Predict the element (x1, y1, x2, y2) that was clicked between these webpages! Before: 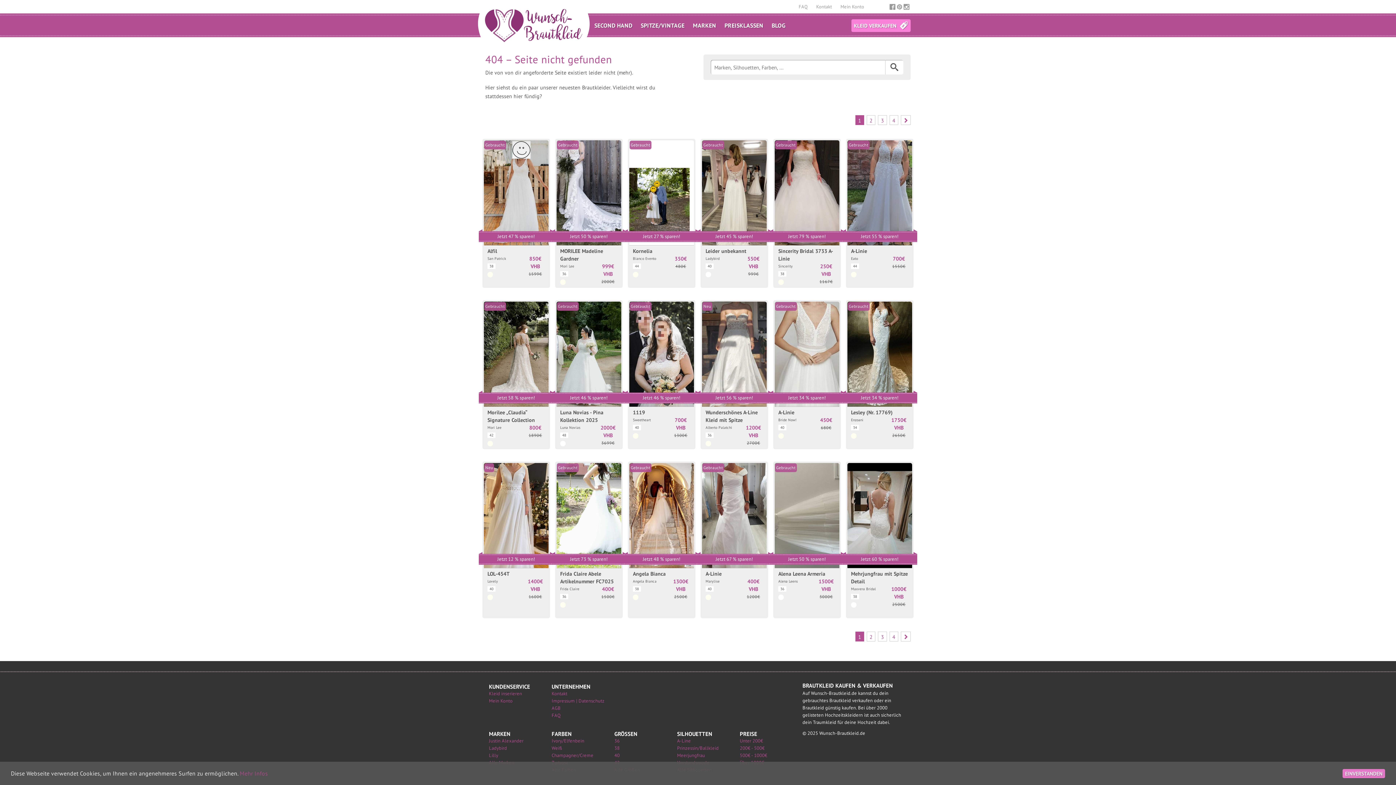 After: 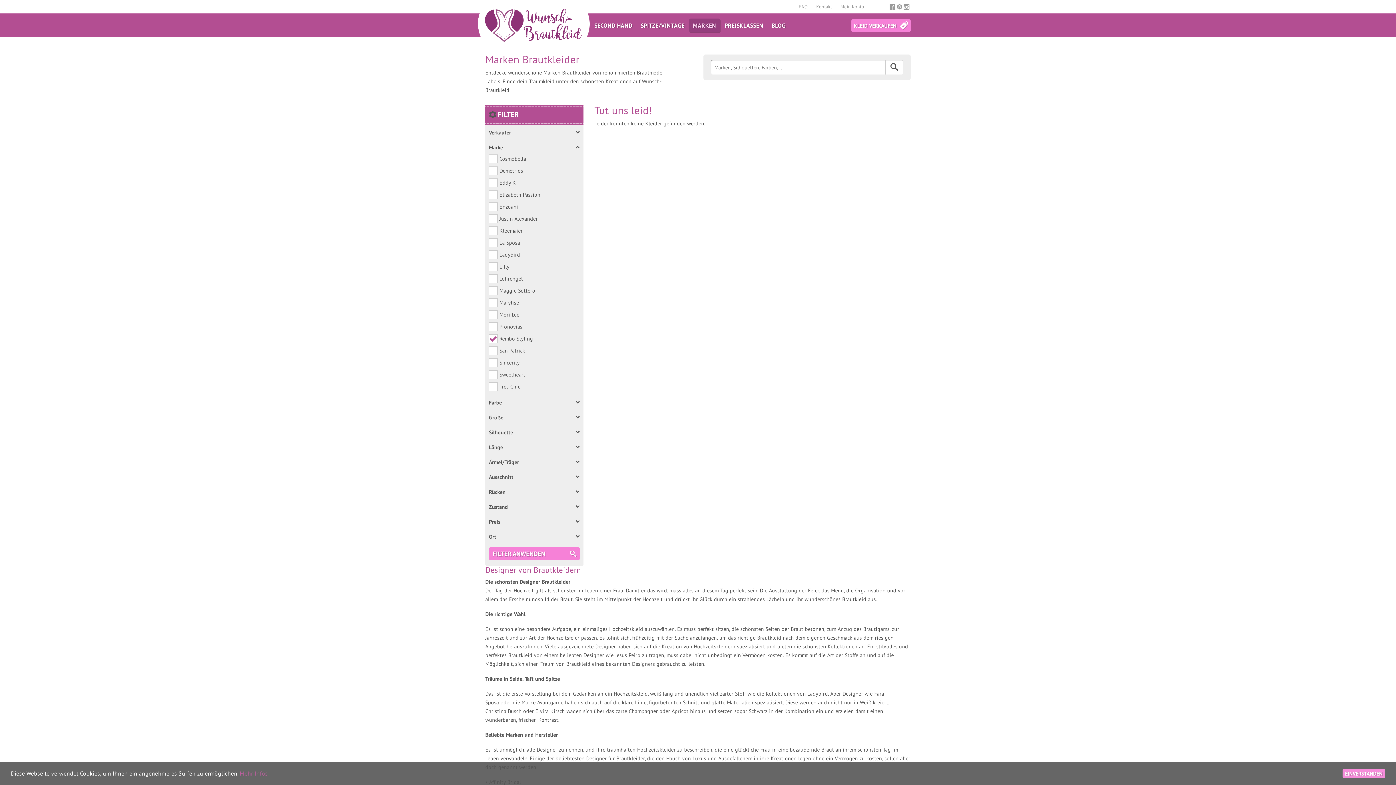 Action: bbox: (689, 18, 719, 32) label: MARKEN